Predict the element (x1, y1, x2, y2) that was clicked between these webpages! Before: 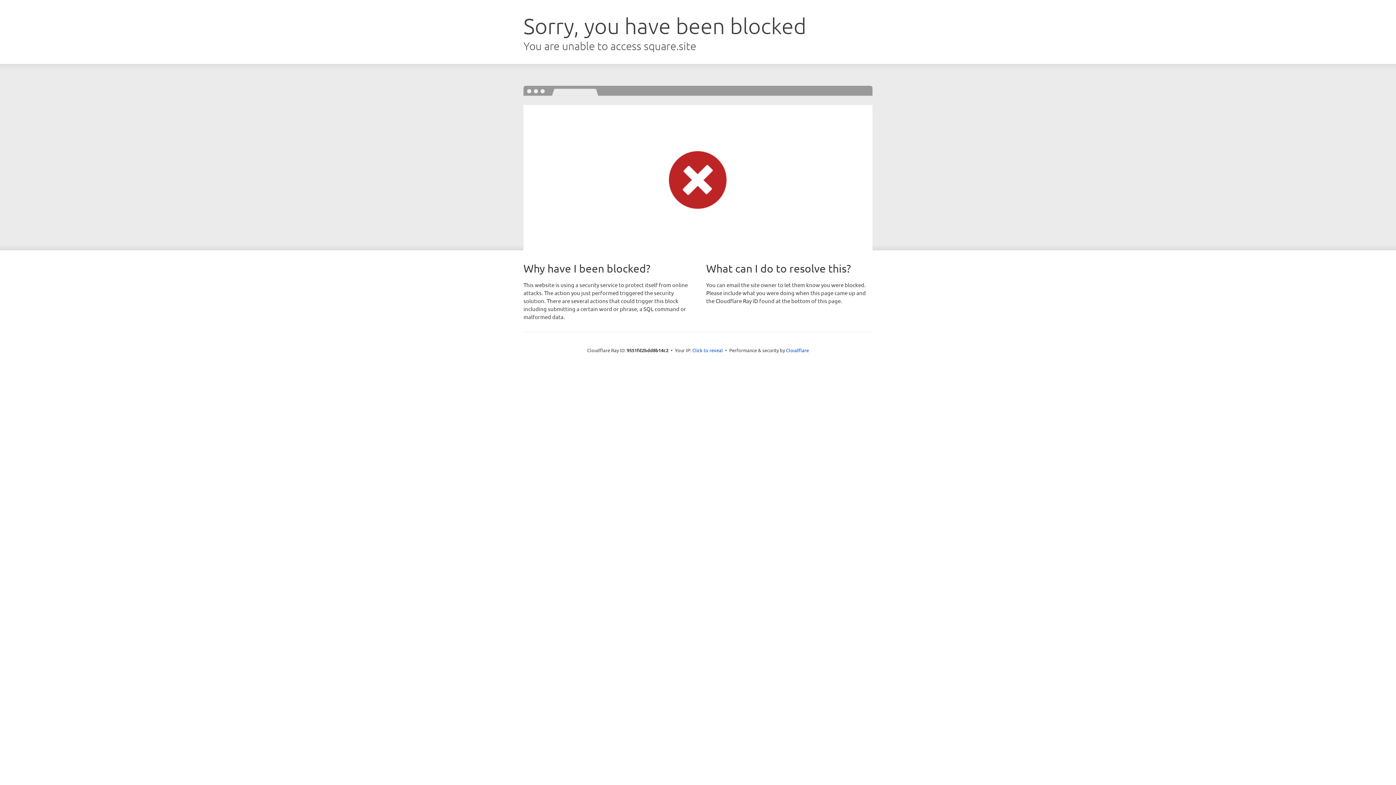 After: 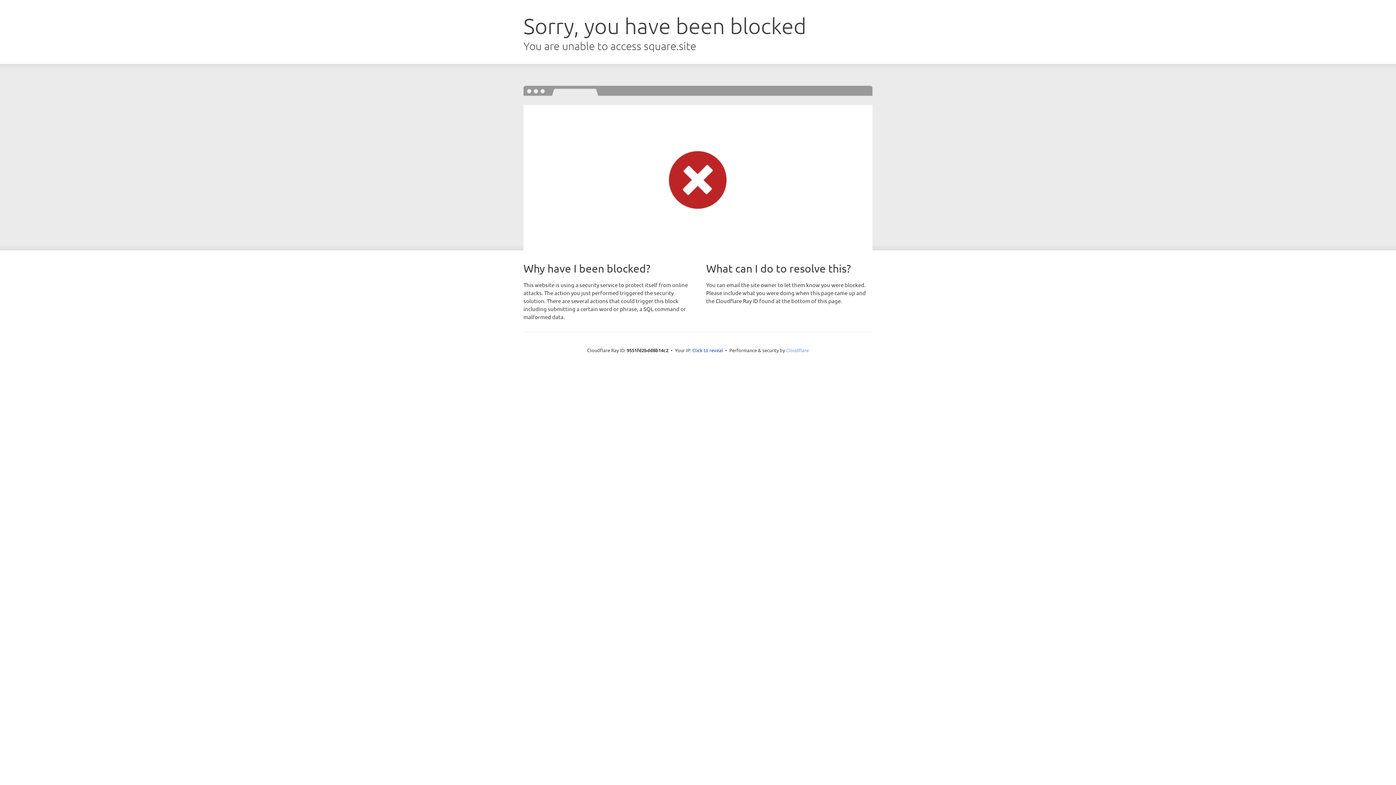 Action: label: Cloudflare bbox: (786, 347, 809, 353)